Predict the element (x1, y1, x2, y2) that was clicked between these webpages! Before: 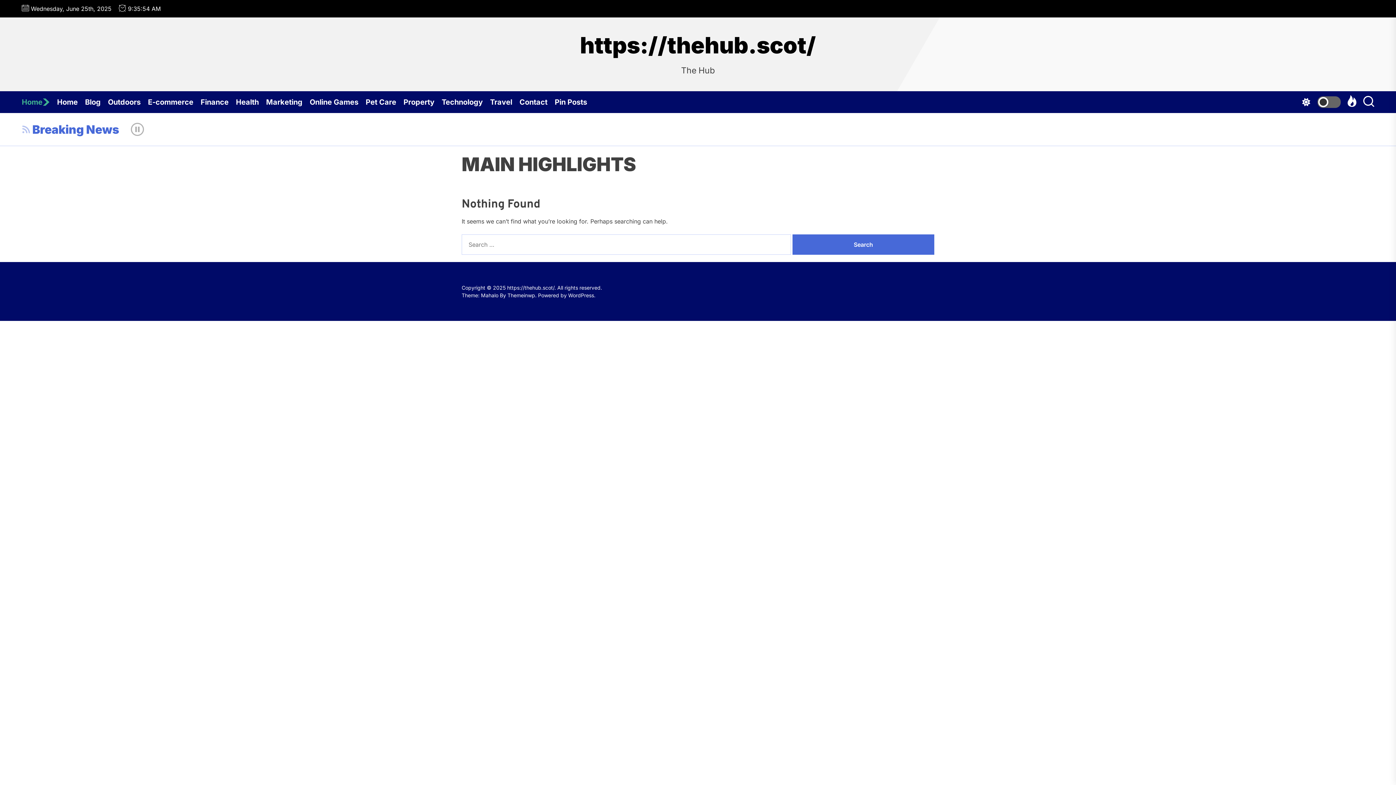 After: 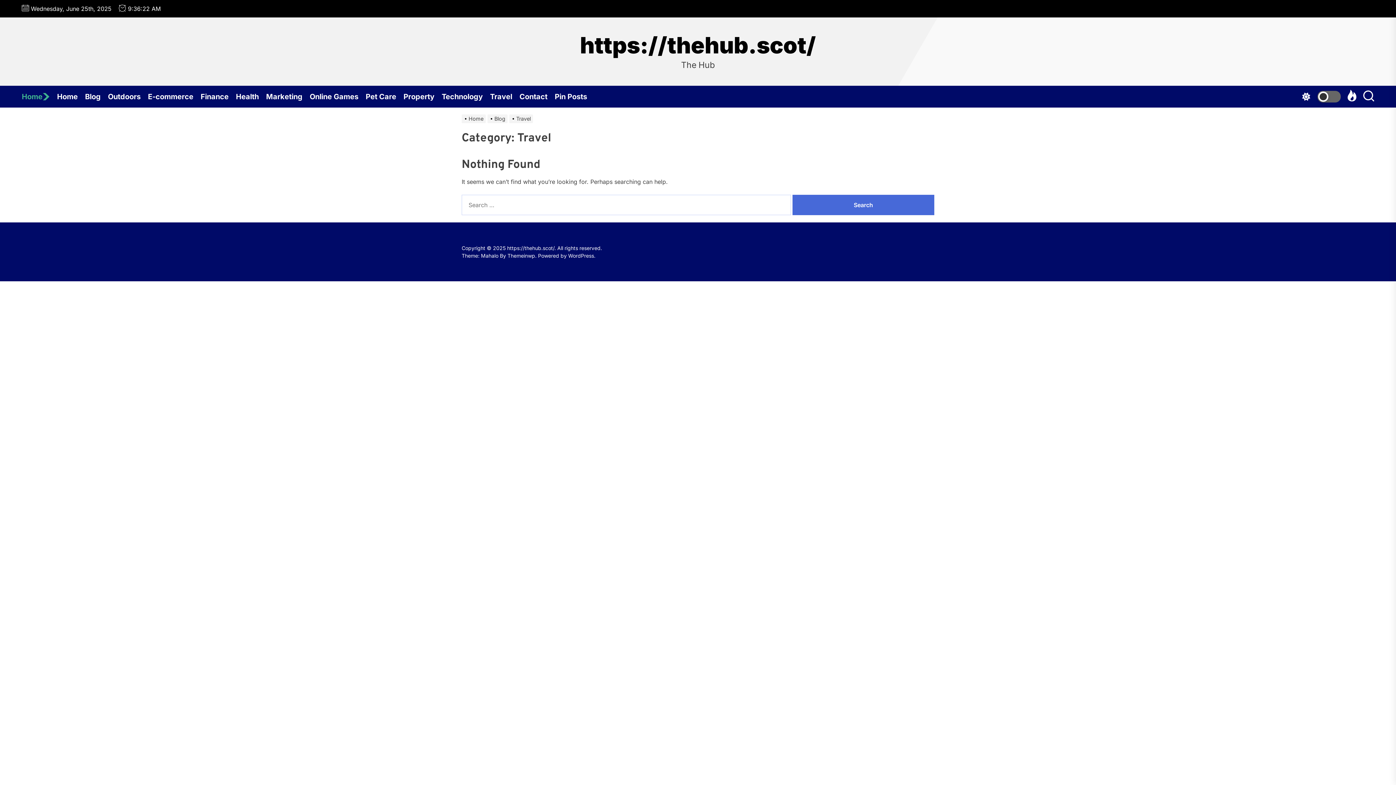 Action: bbox: (490, 91, 519, 113) label: Travel